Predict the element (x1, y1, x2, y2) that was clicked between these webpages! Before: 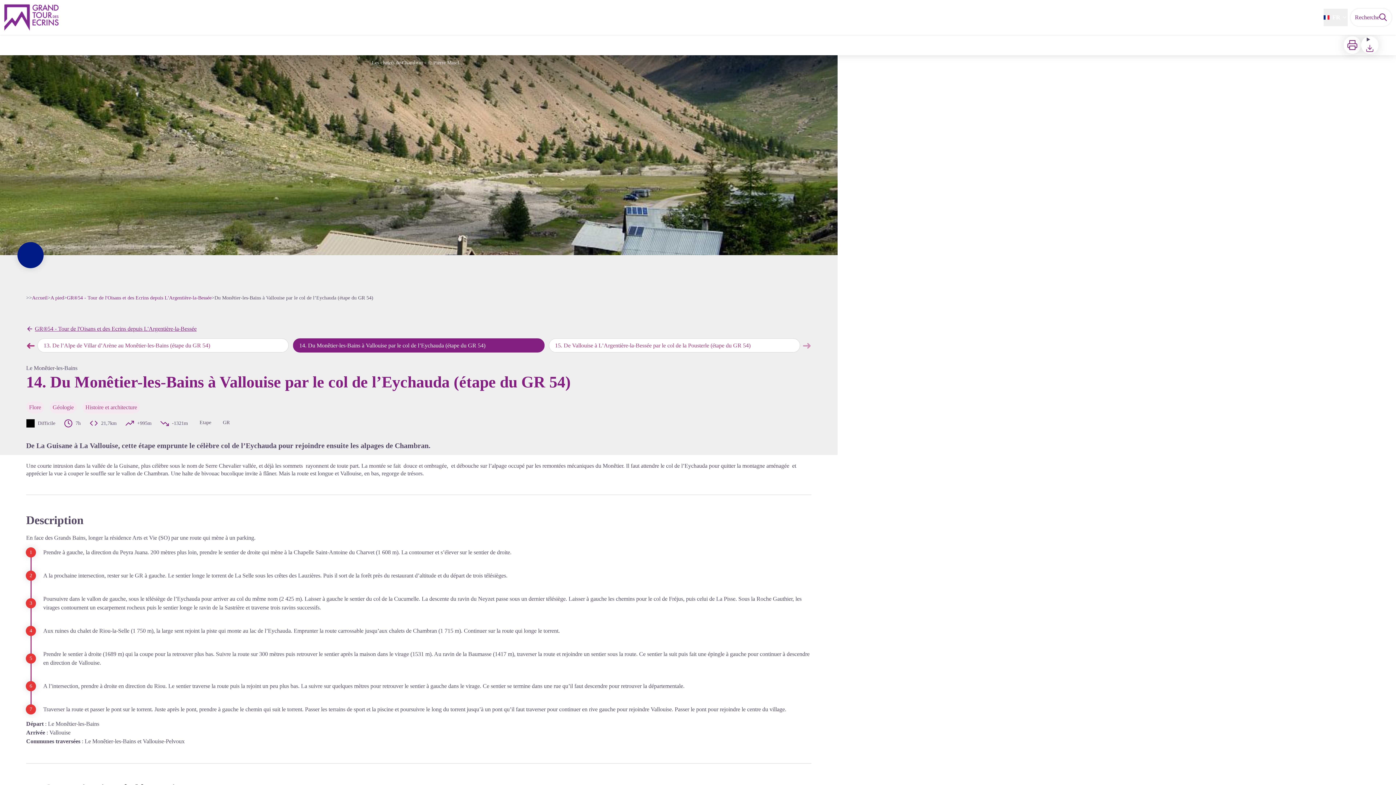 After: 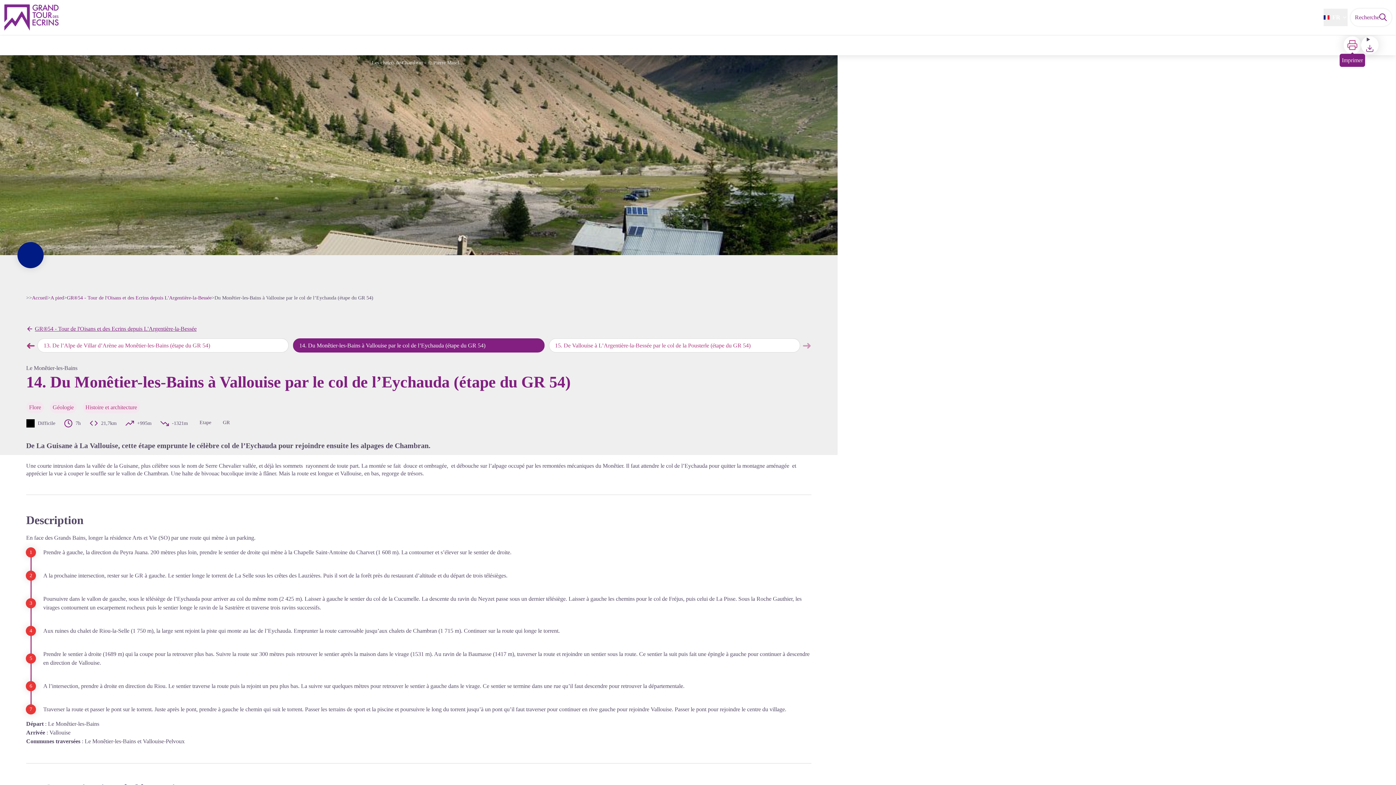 Action: bbox: (1344, 36, 1361, 53) label: Imprimer